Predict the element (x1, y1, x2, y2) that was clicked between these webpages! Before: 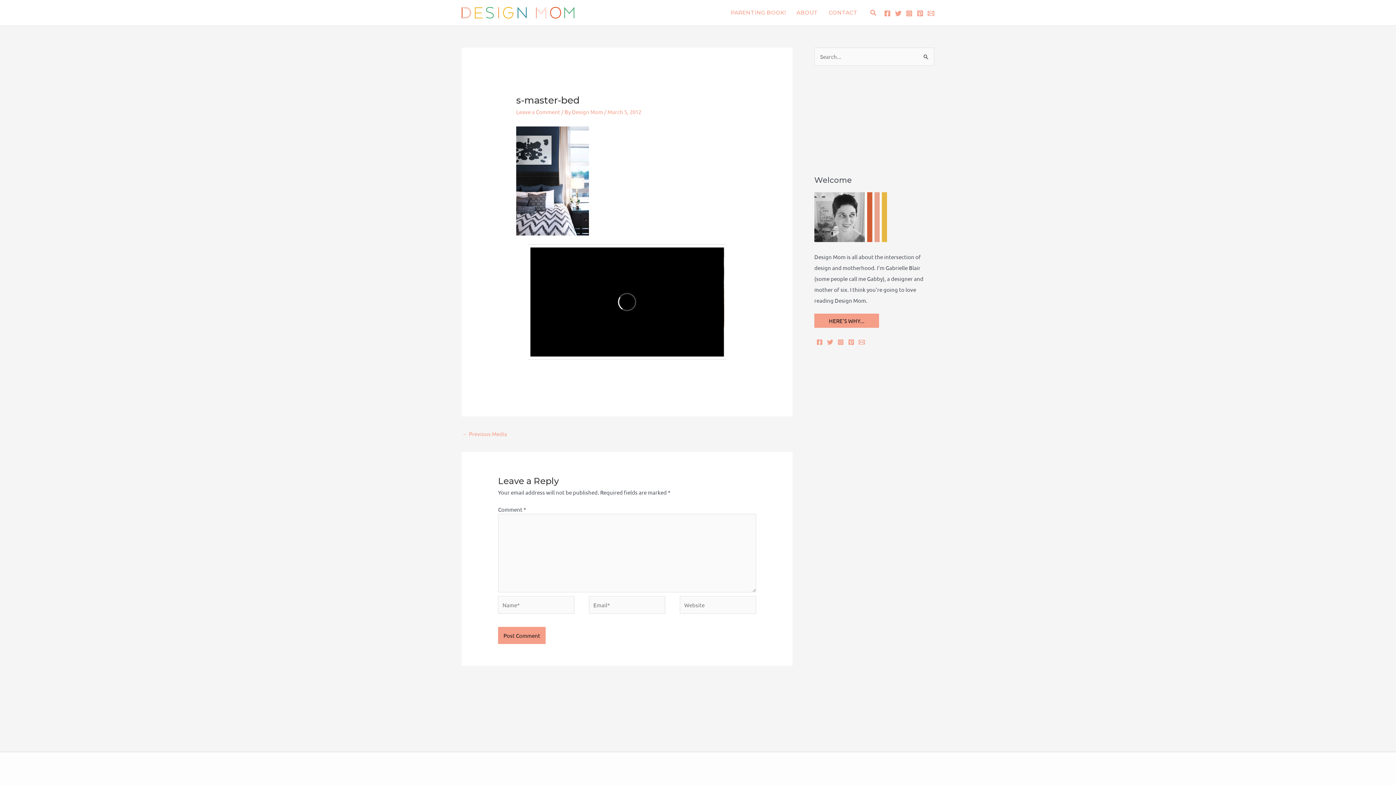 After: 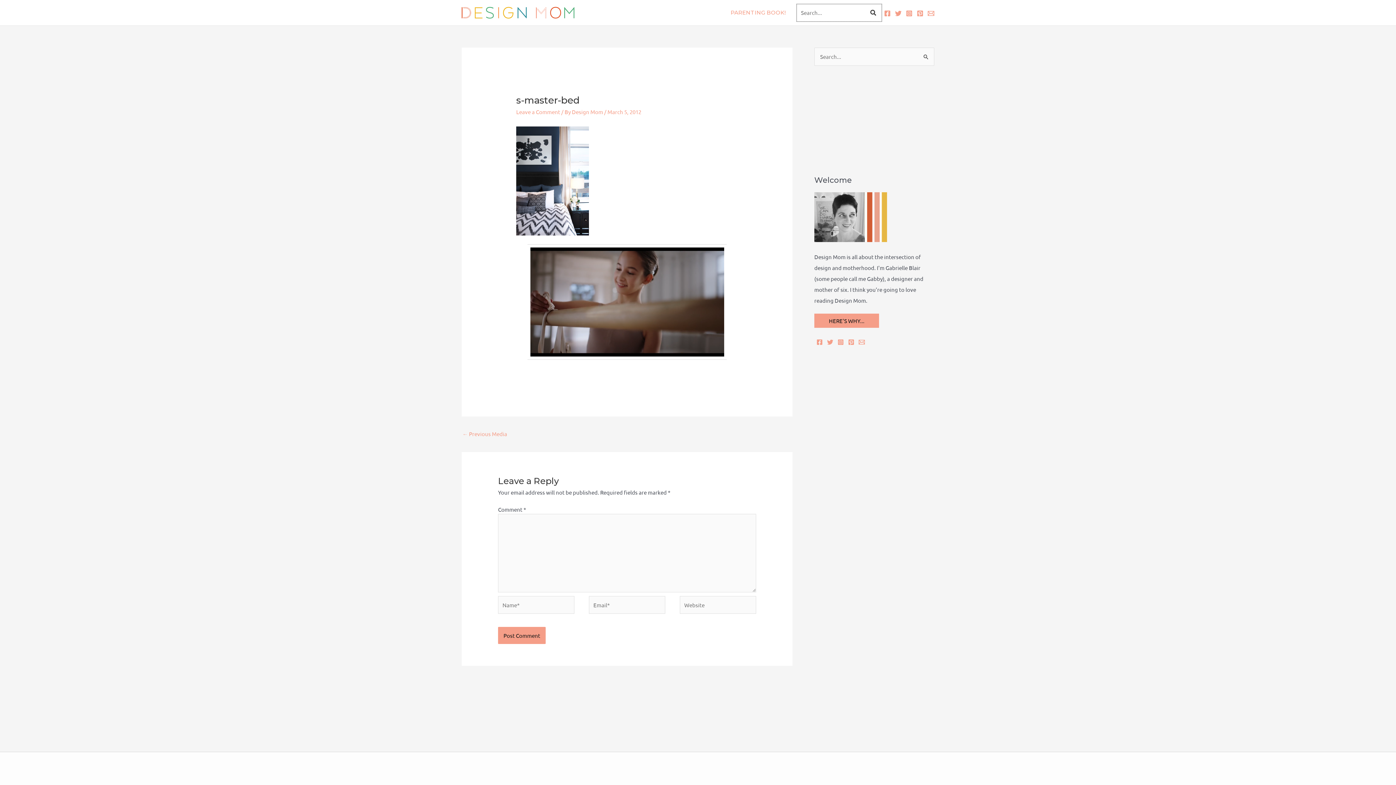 Action: bbox: (870, 8, 877, 17) label: Search button